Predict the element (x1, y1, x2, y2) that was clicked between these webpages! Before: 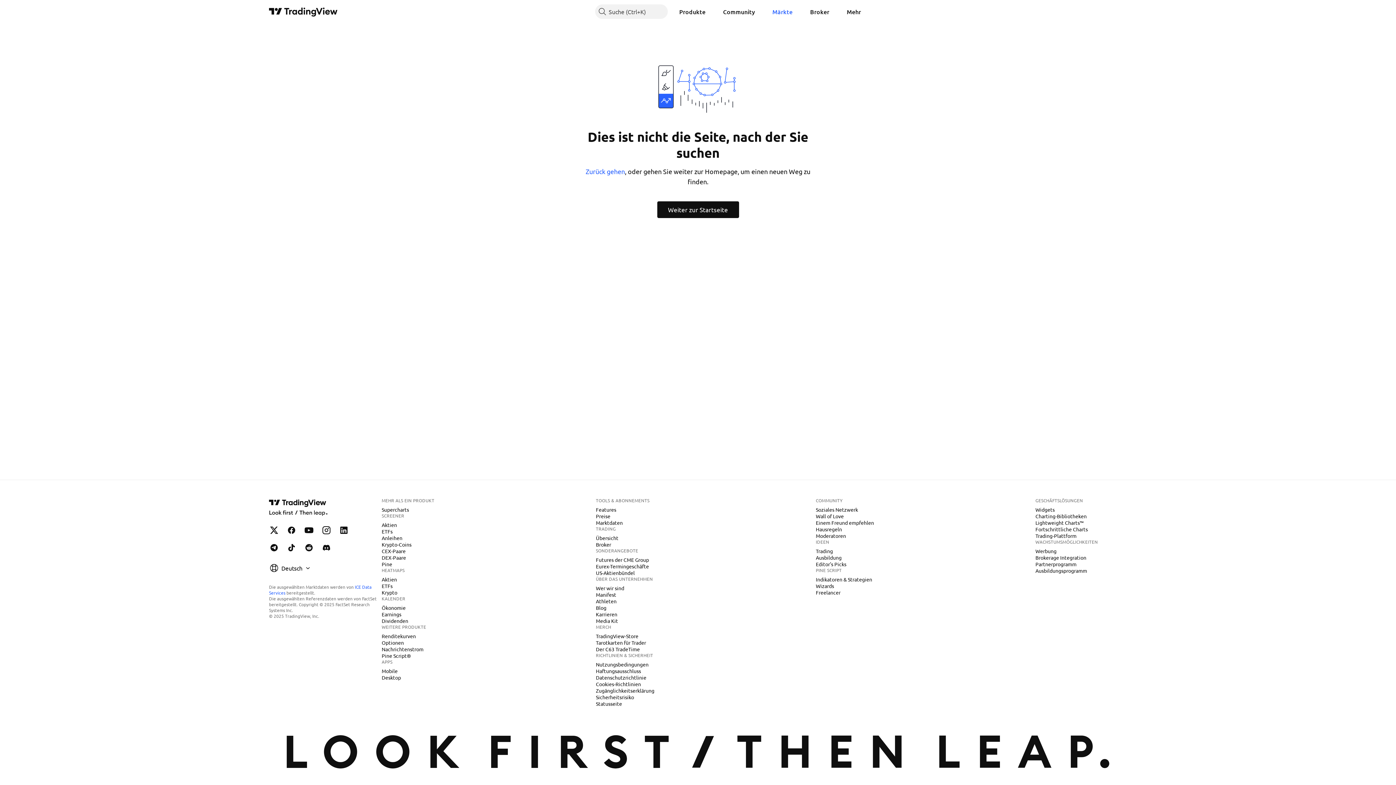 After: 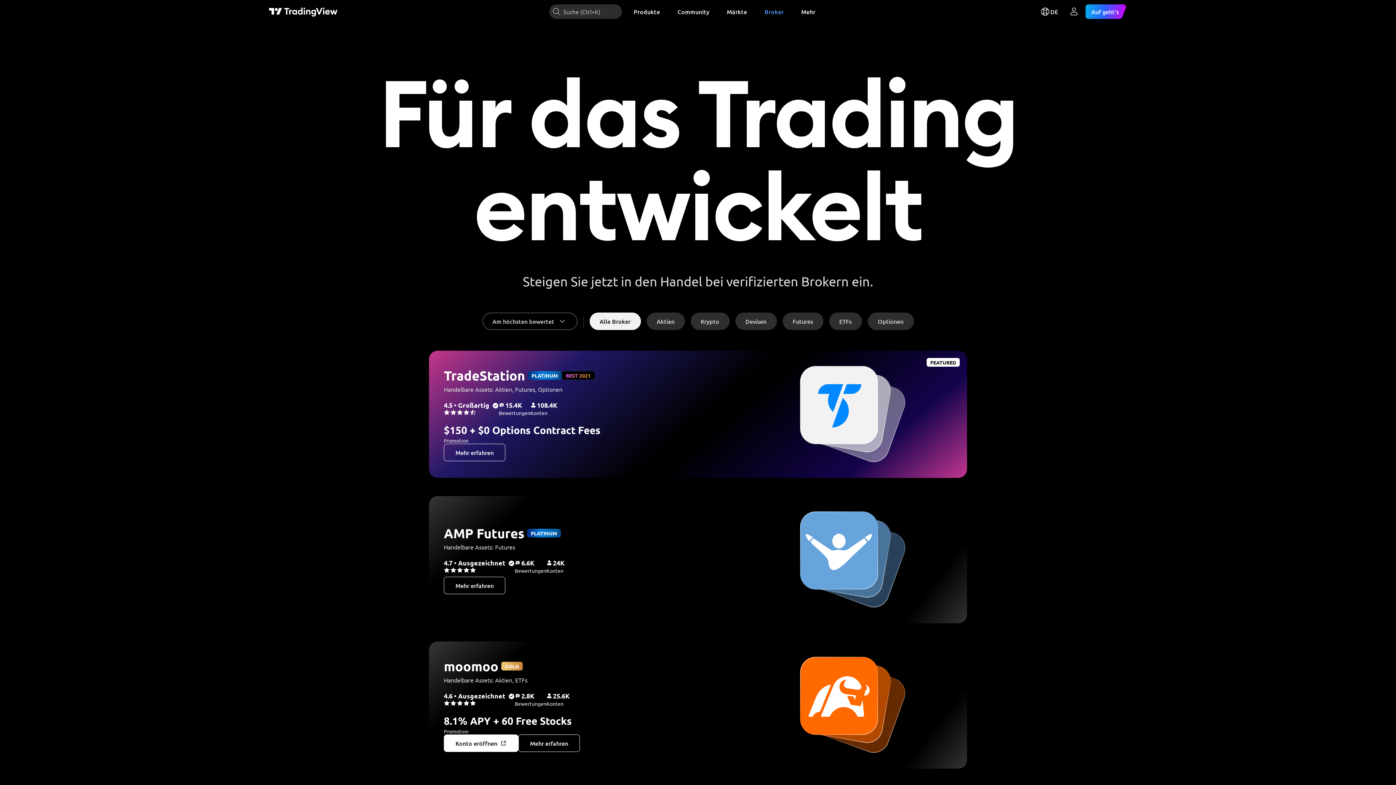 Action: bbox: (593, 541, 614, 548) label: Broker